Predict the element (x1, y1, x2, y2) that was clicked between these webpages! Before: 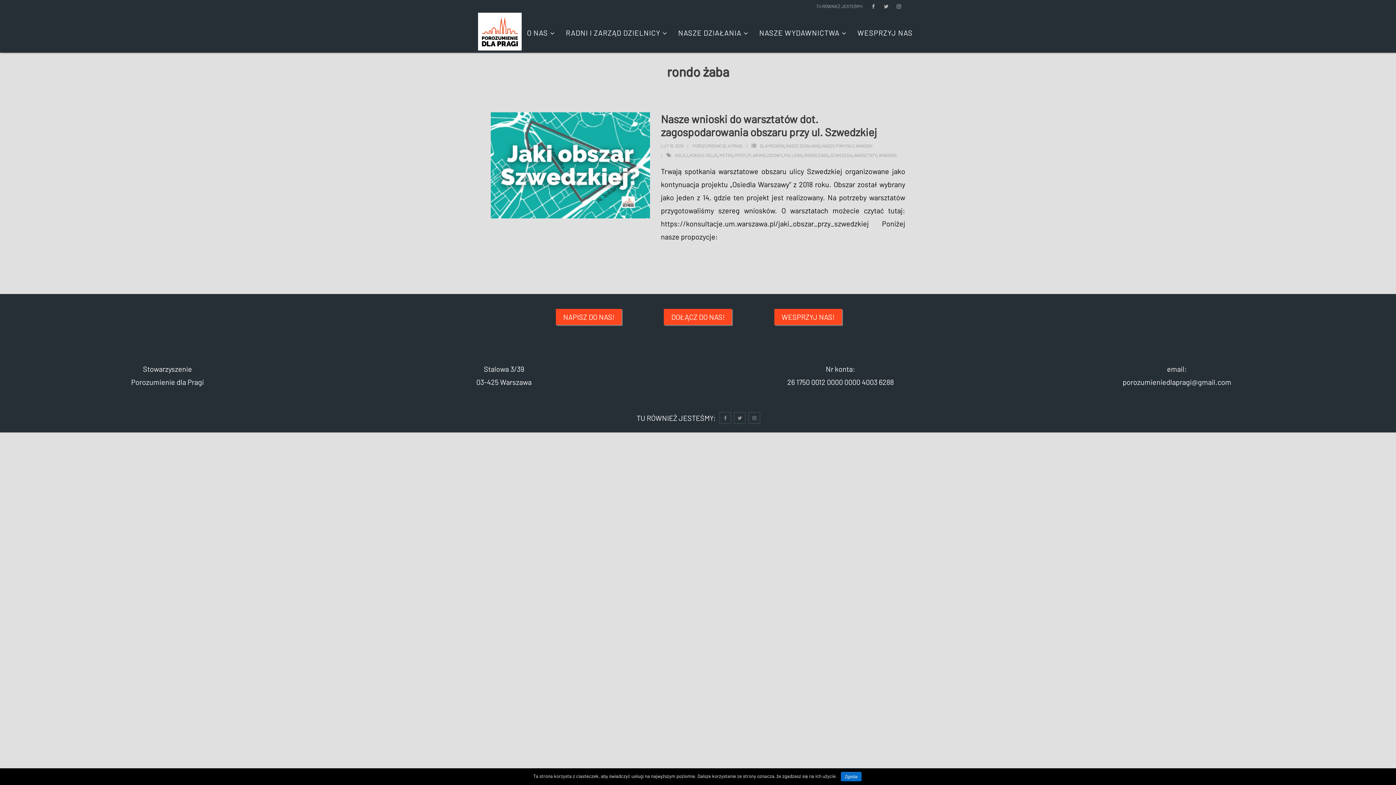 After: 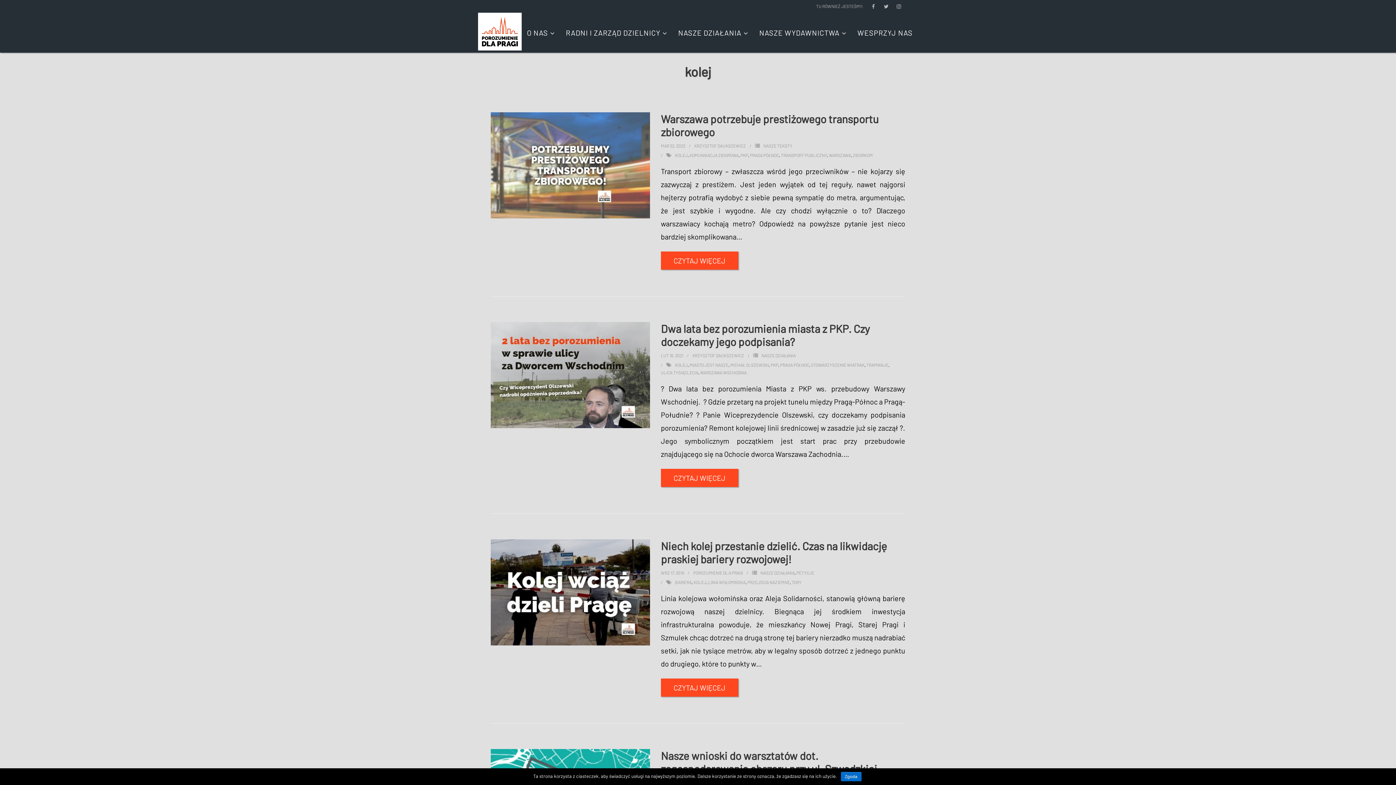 Action: label: KOLEJ bbox: (675, 152, 687, 157)